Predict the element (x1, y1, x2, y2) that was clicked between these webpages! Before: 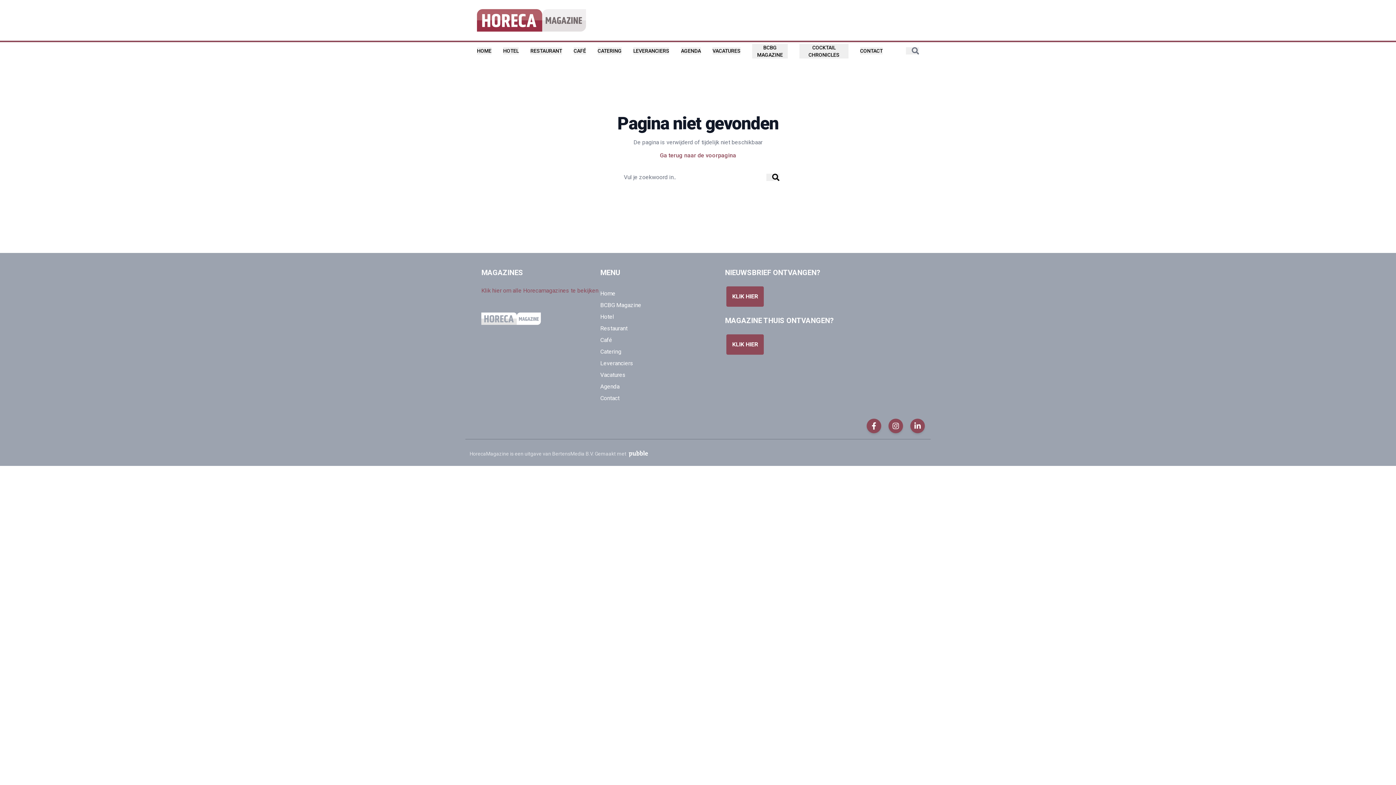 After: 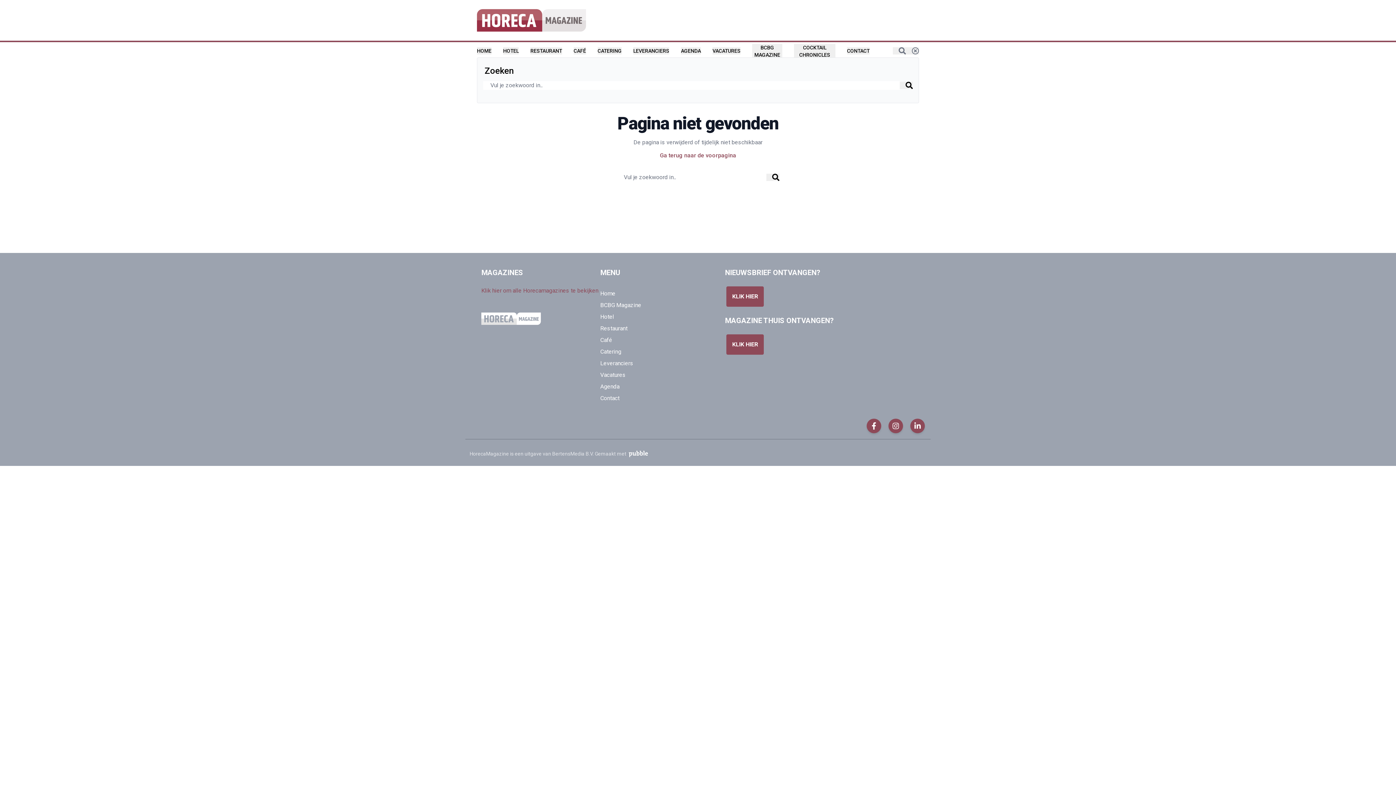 Action: bbox: (906, 47, 919, 54)